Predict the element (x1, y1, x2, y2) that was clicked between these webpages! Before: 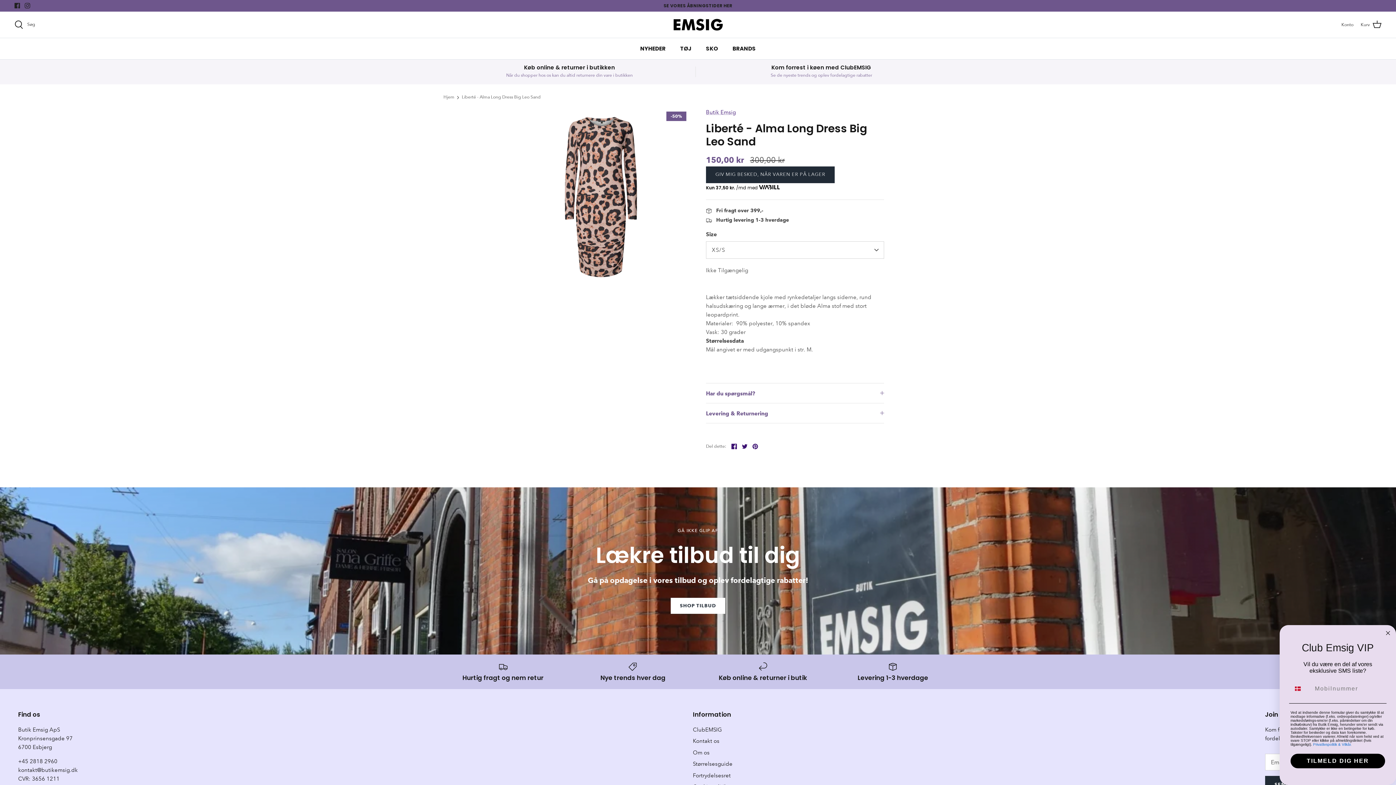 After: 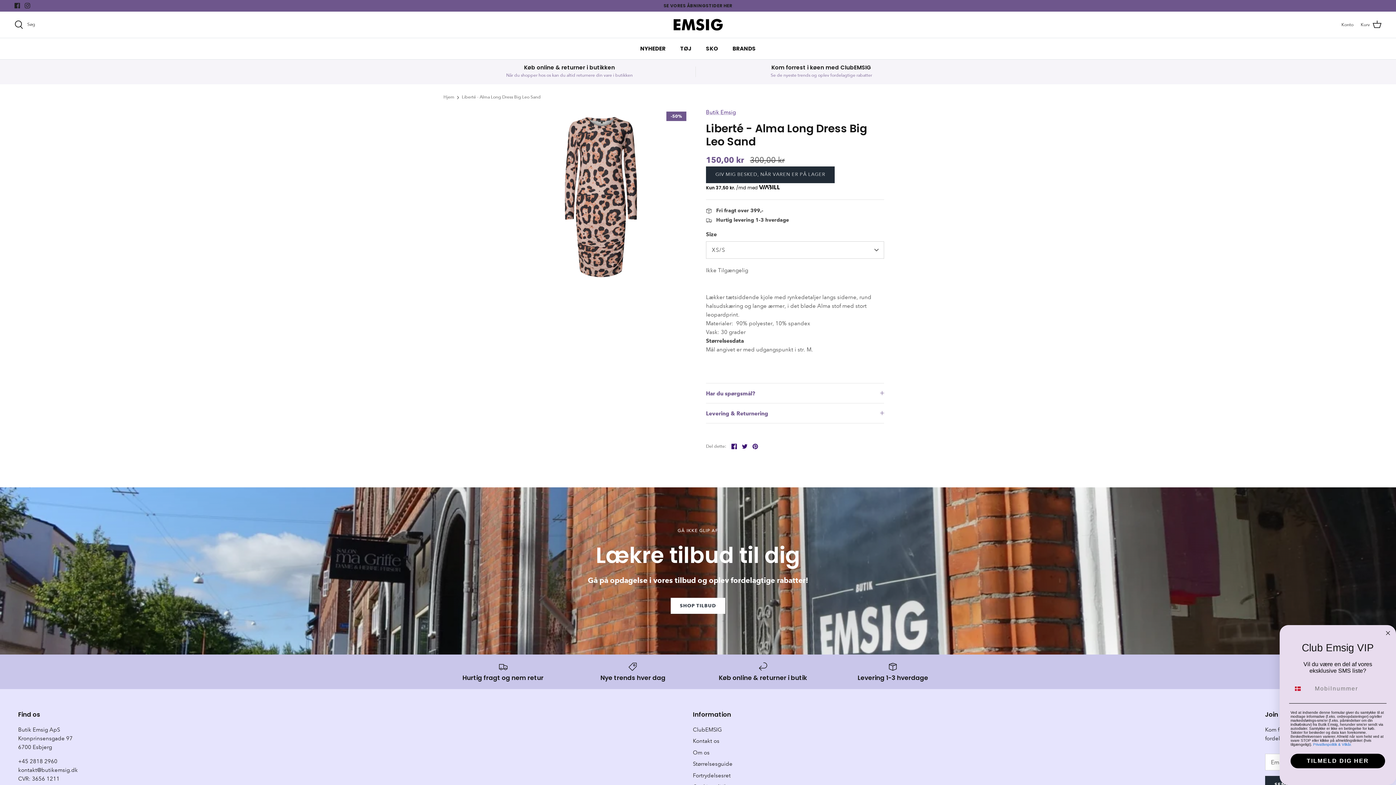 Action: label: Instagram bbox: (24, 2, 30, 8)